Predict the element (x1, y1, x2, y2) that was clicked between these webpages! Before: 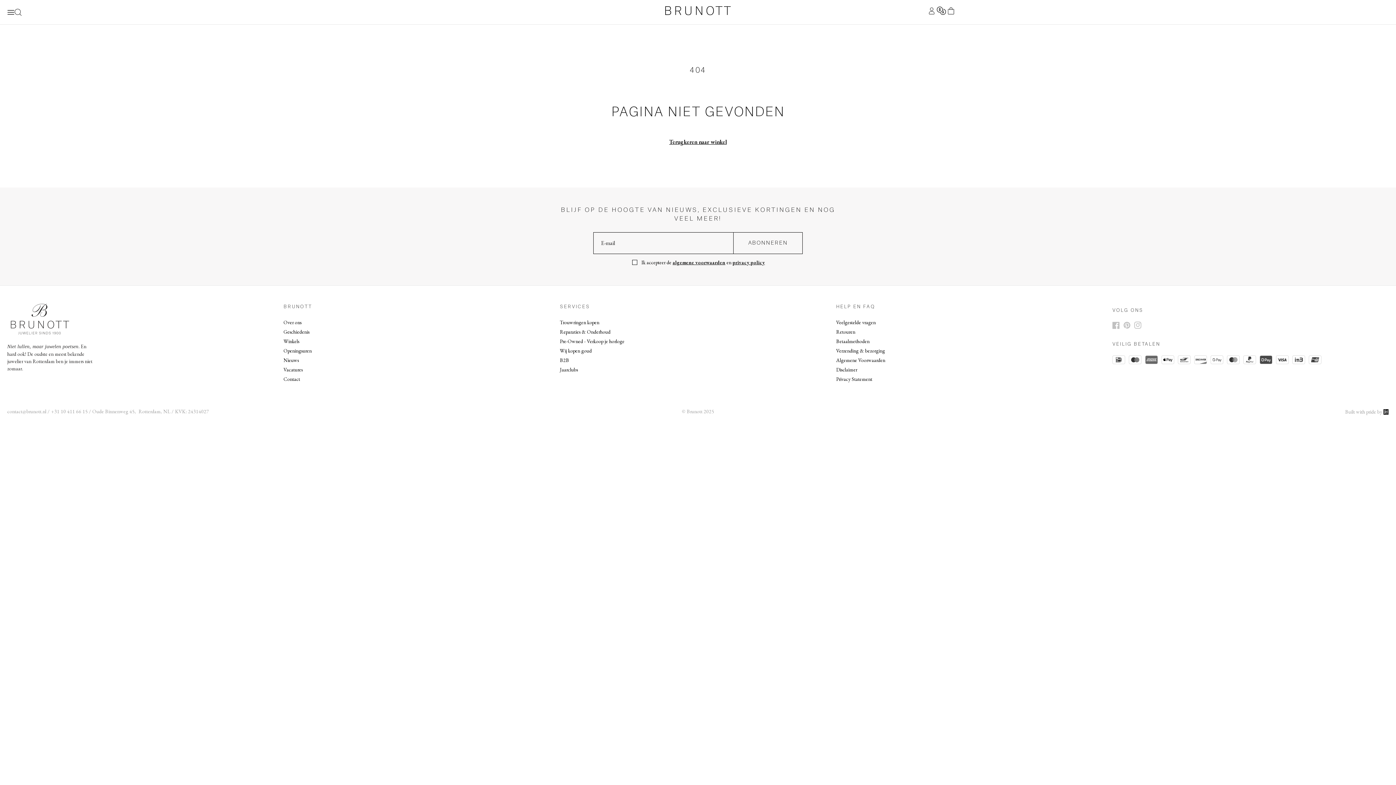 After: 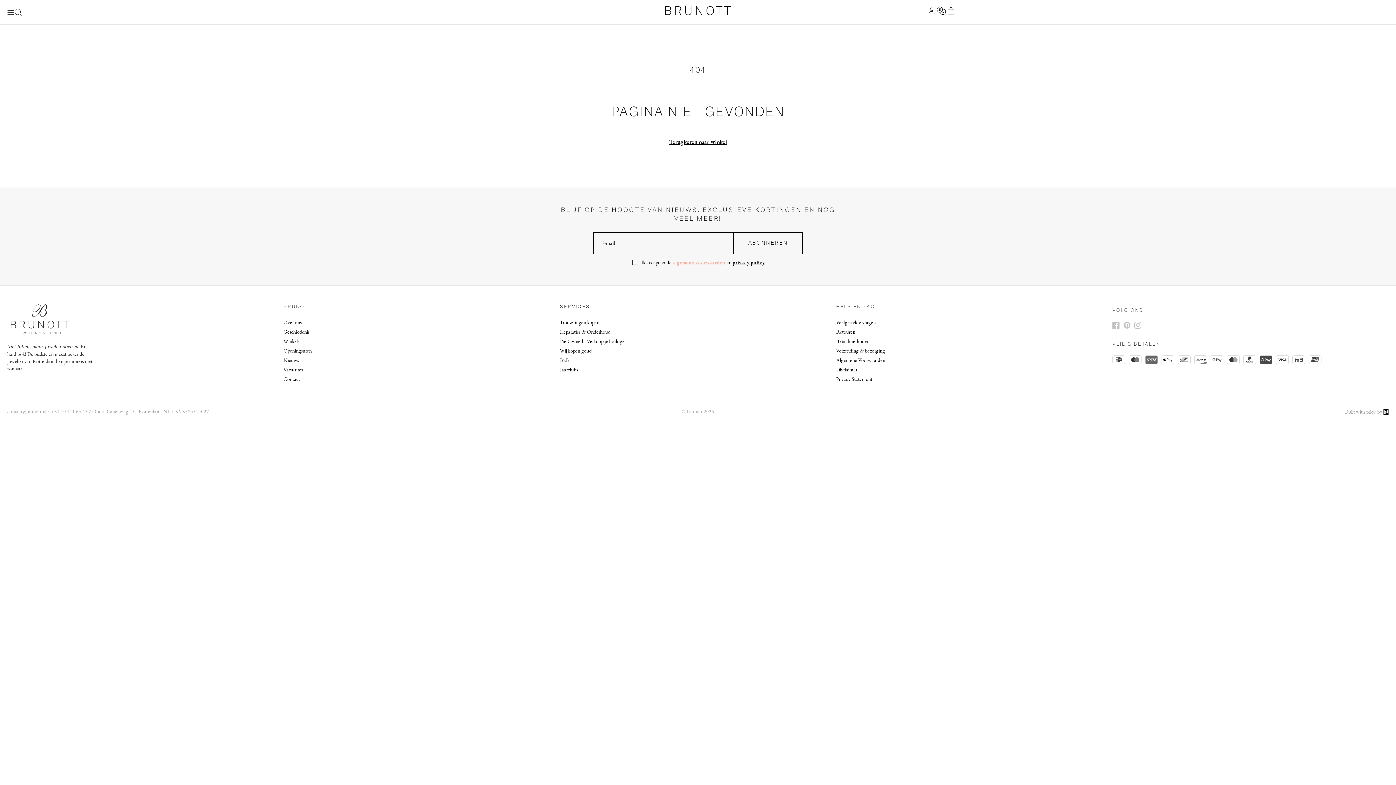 Action: label: algemene voorwaarden bbox: (672, 259, 725, 265)